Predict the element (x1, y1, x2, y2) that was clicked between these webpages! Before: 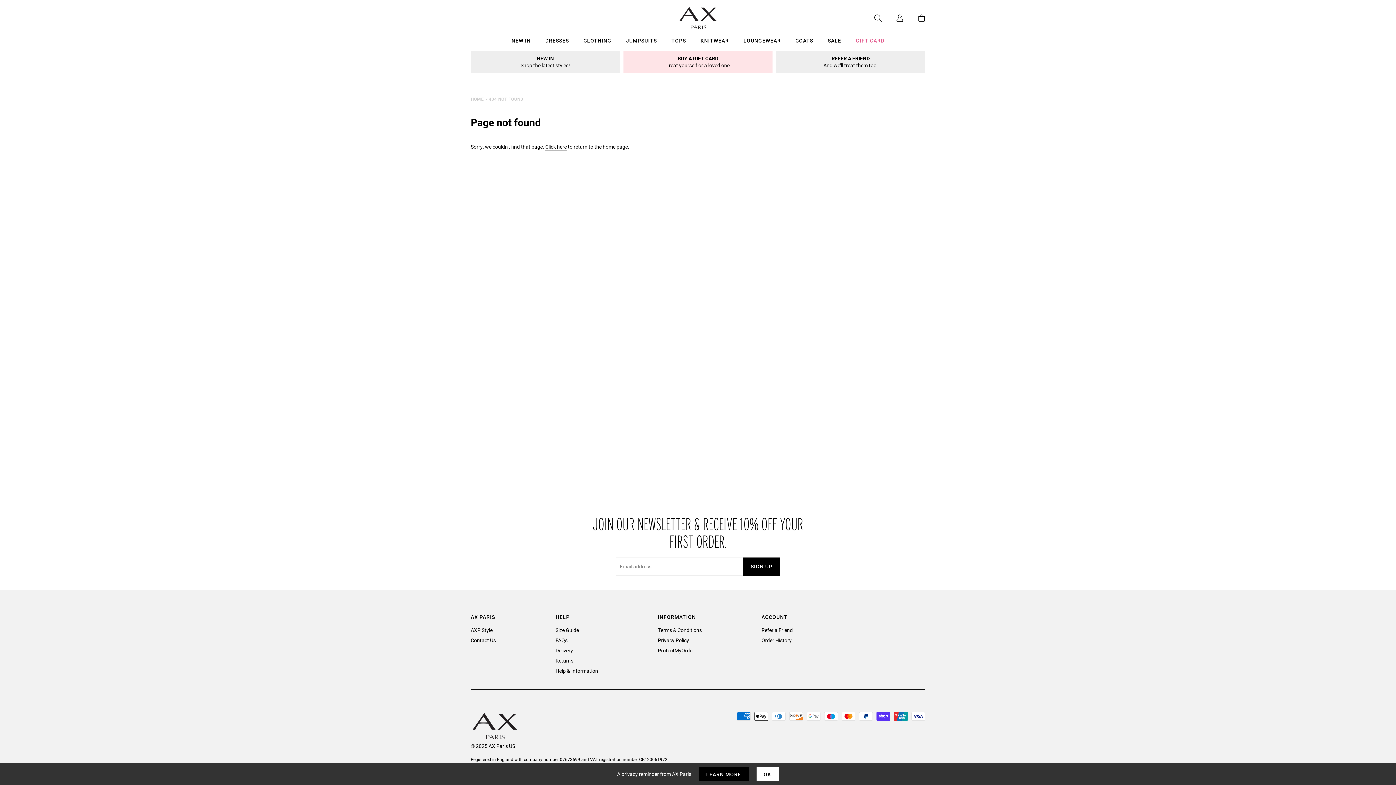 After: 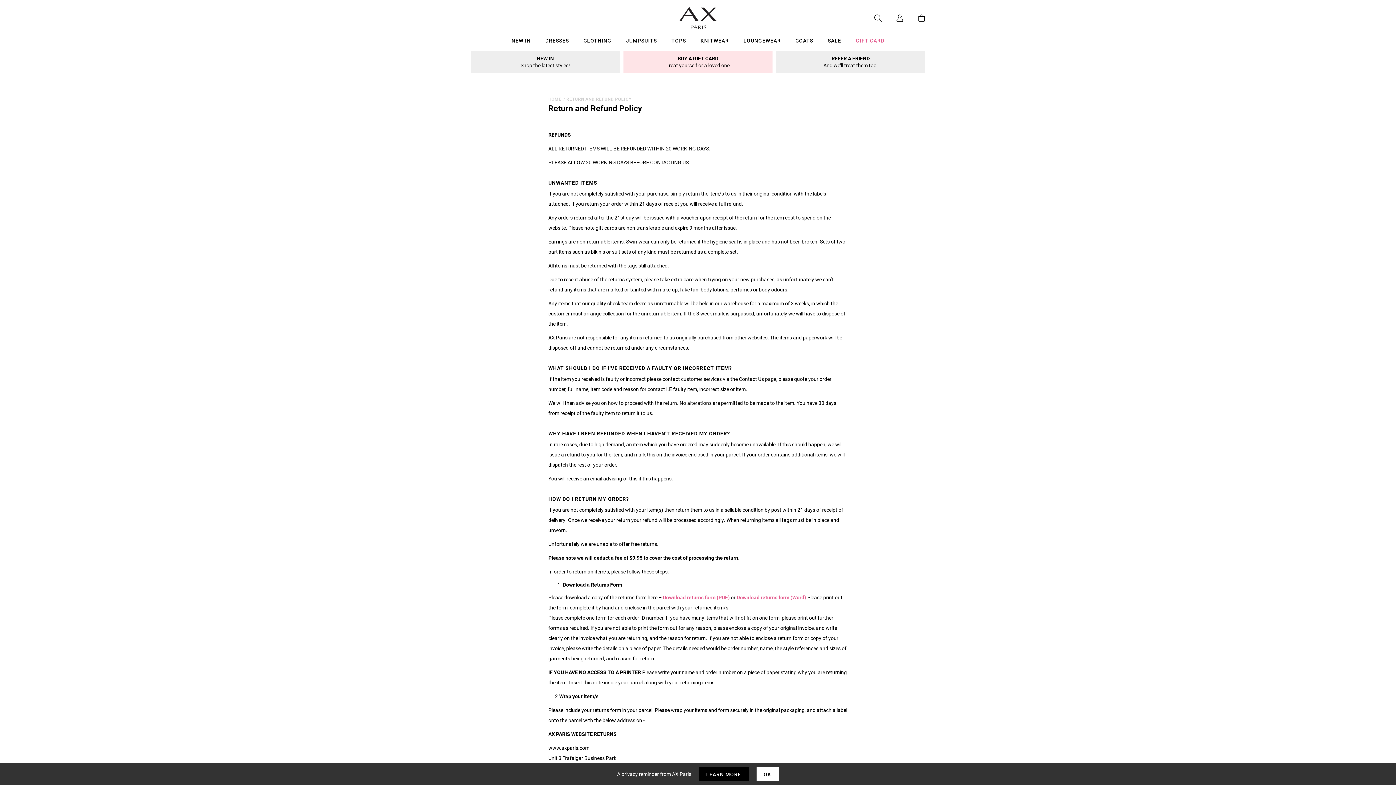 Action: bbox: (555, 657, 573, 664) label: Returns